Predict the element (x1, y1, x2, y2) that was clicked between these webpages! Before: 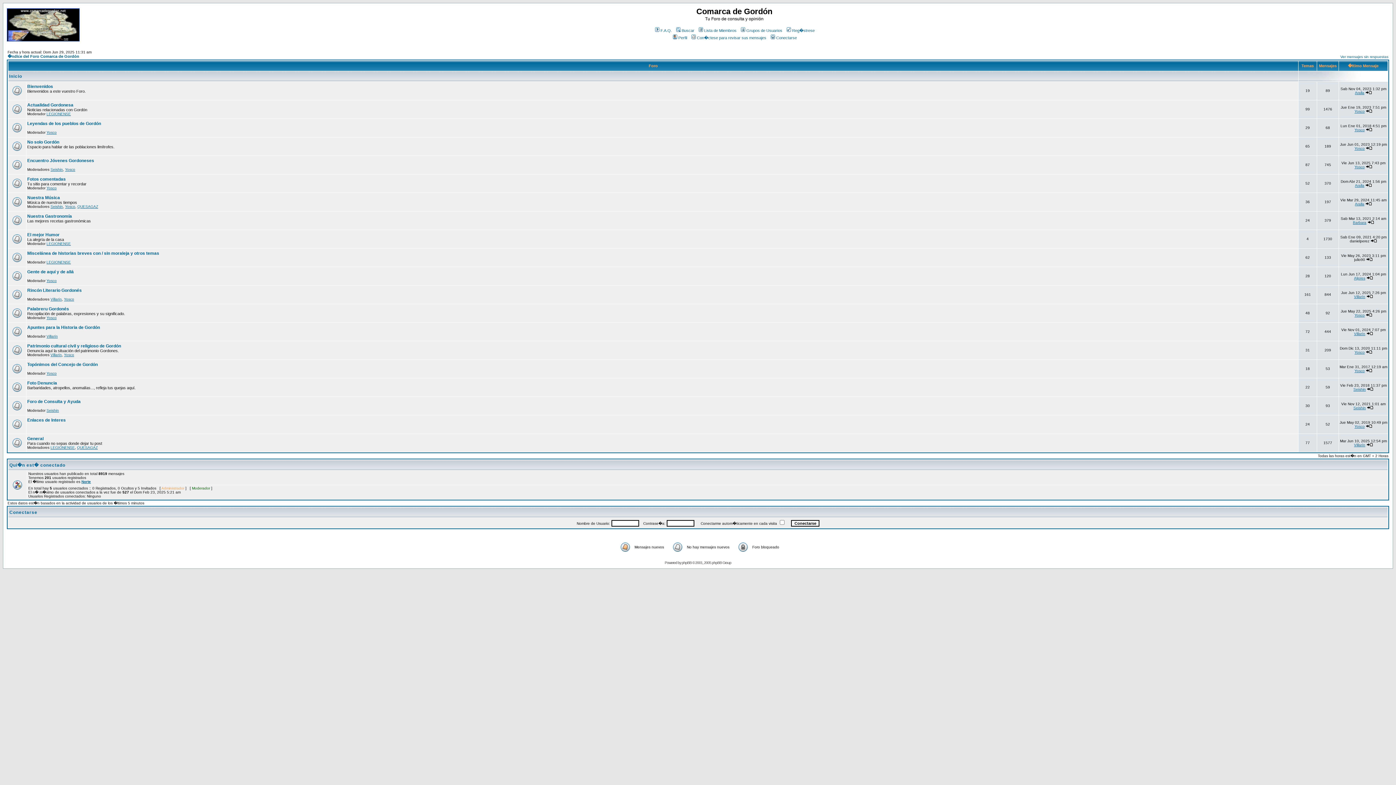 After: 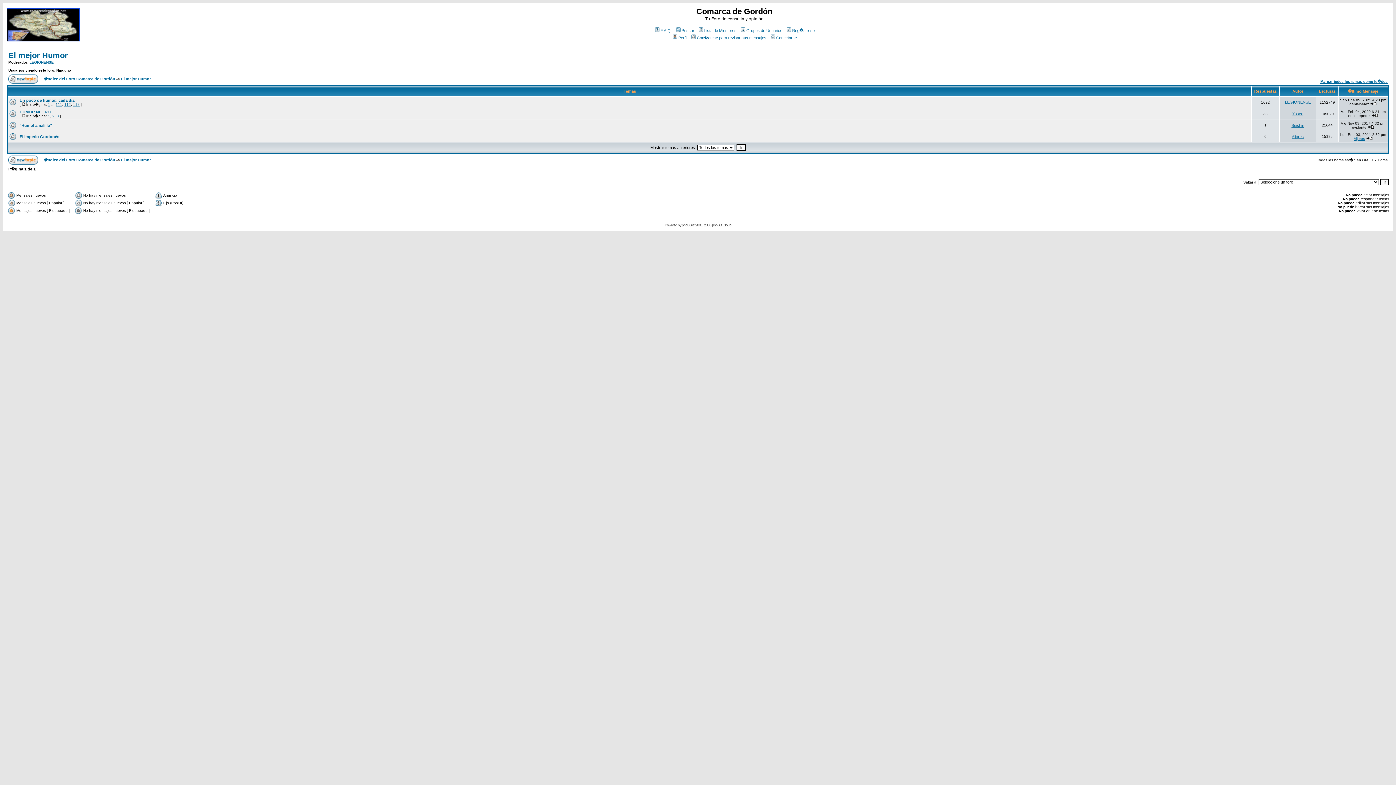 Action: bbox: (27, 232, 59, 237) label: El mejor Humor